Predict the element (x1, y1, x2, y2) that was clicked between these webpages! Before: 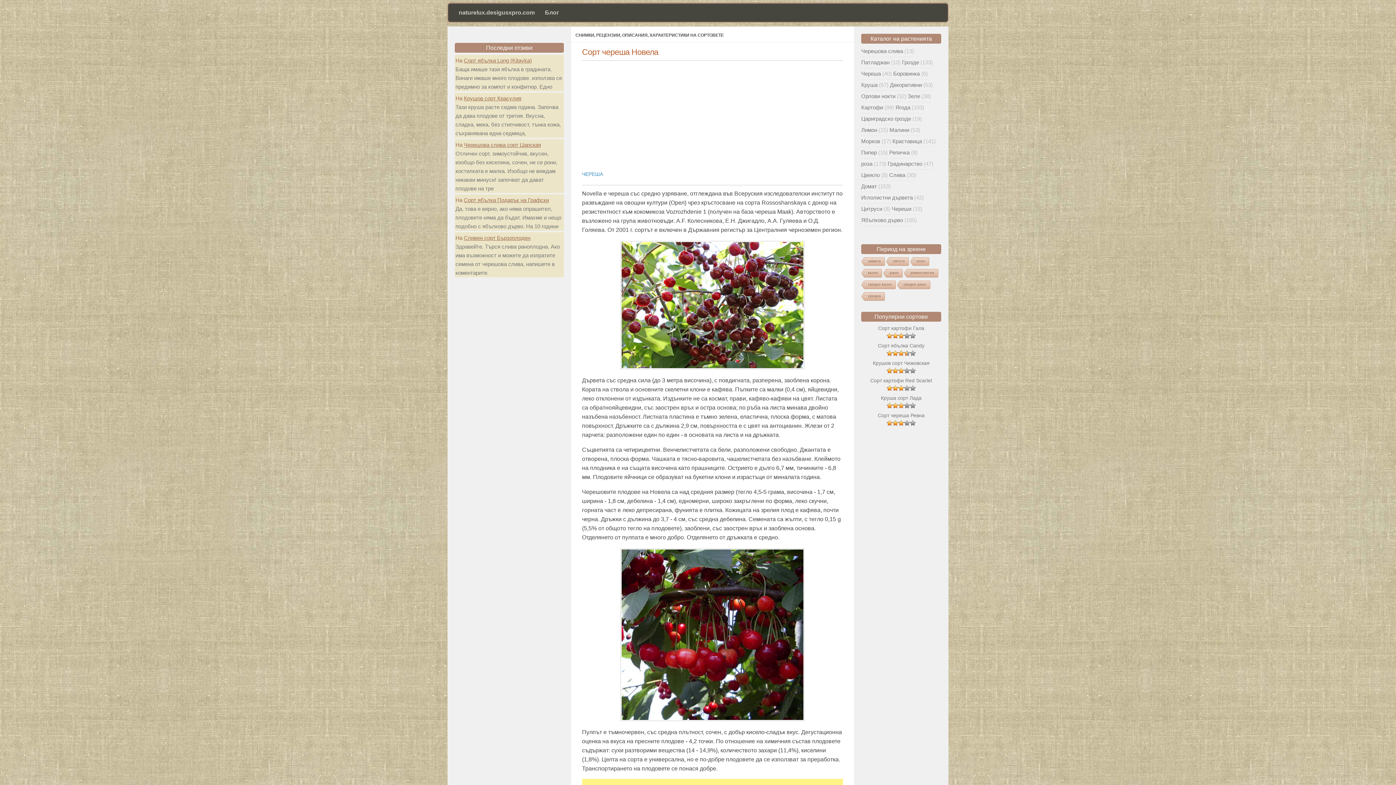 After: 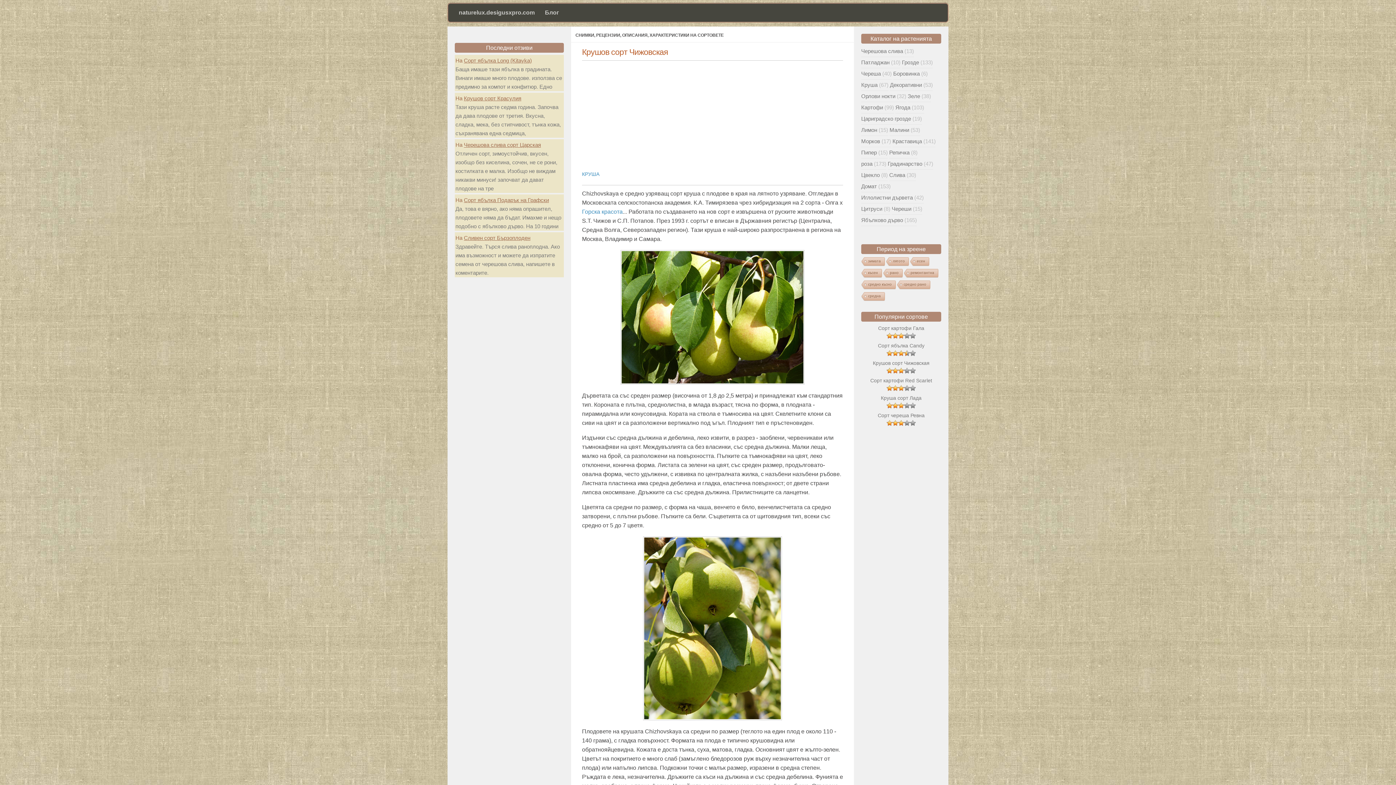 Action: label: Крушов сорт Чижовская bbox: (873, 360, 929, 366)